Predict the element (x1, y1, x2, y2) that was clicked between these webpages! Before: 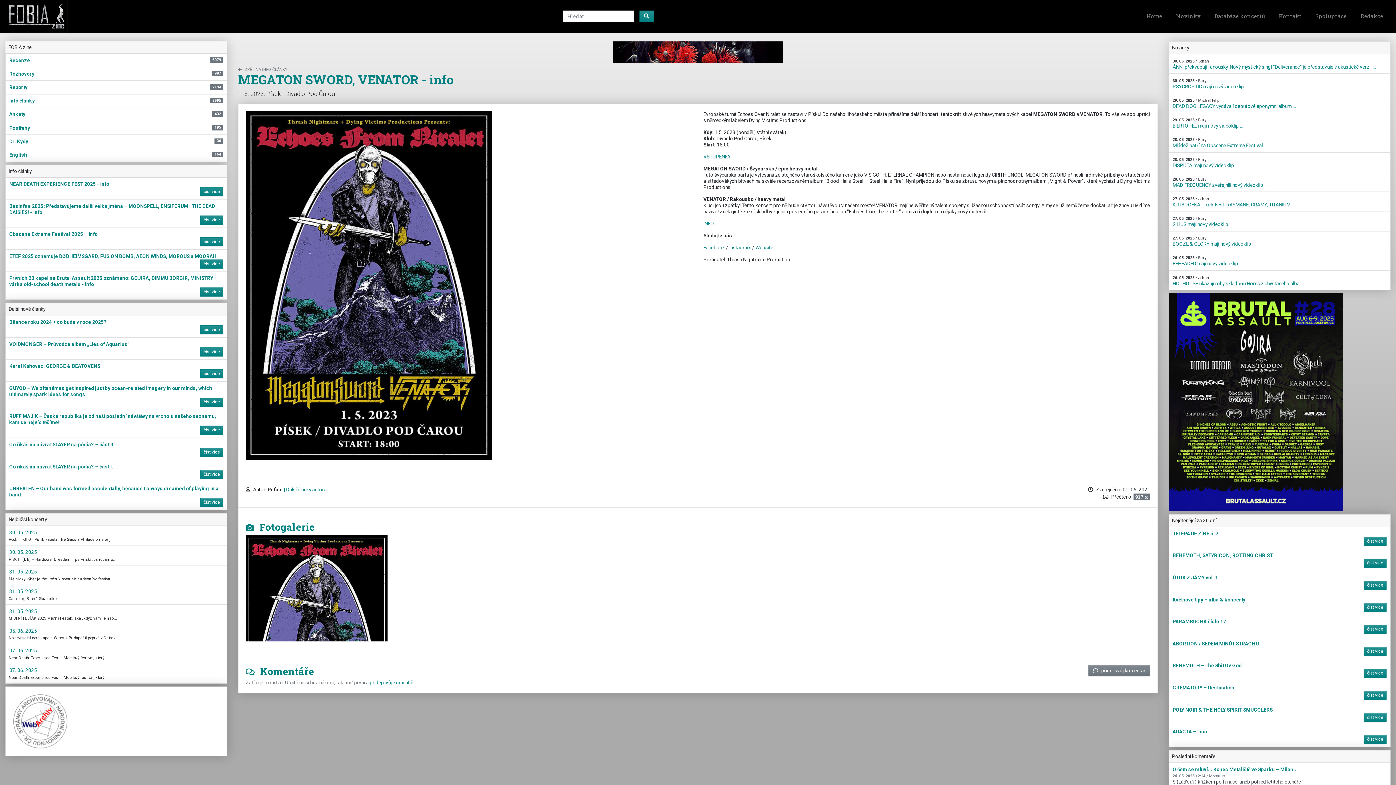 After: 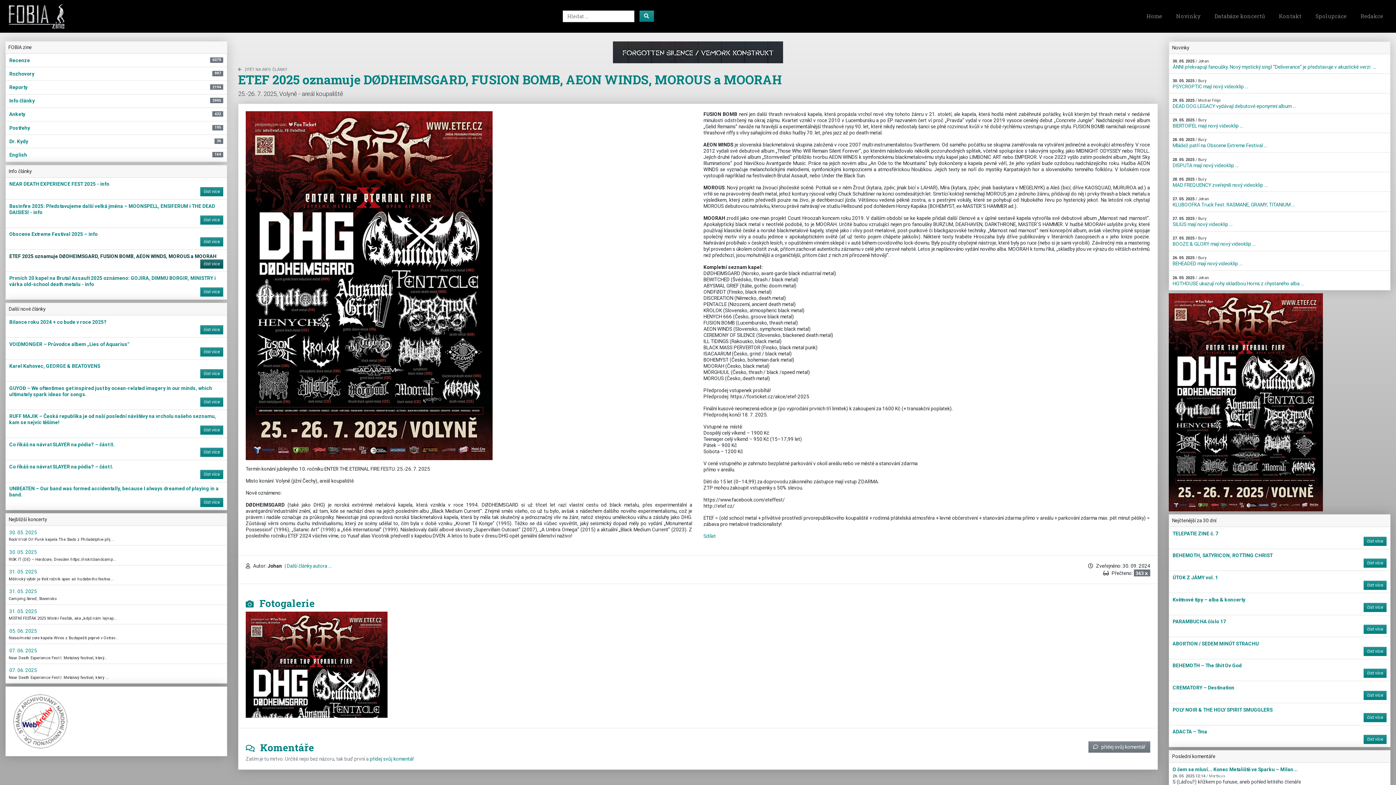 Action: bbox: (200, 259, 223, 268) label: číst více